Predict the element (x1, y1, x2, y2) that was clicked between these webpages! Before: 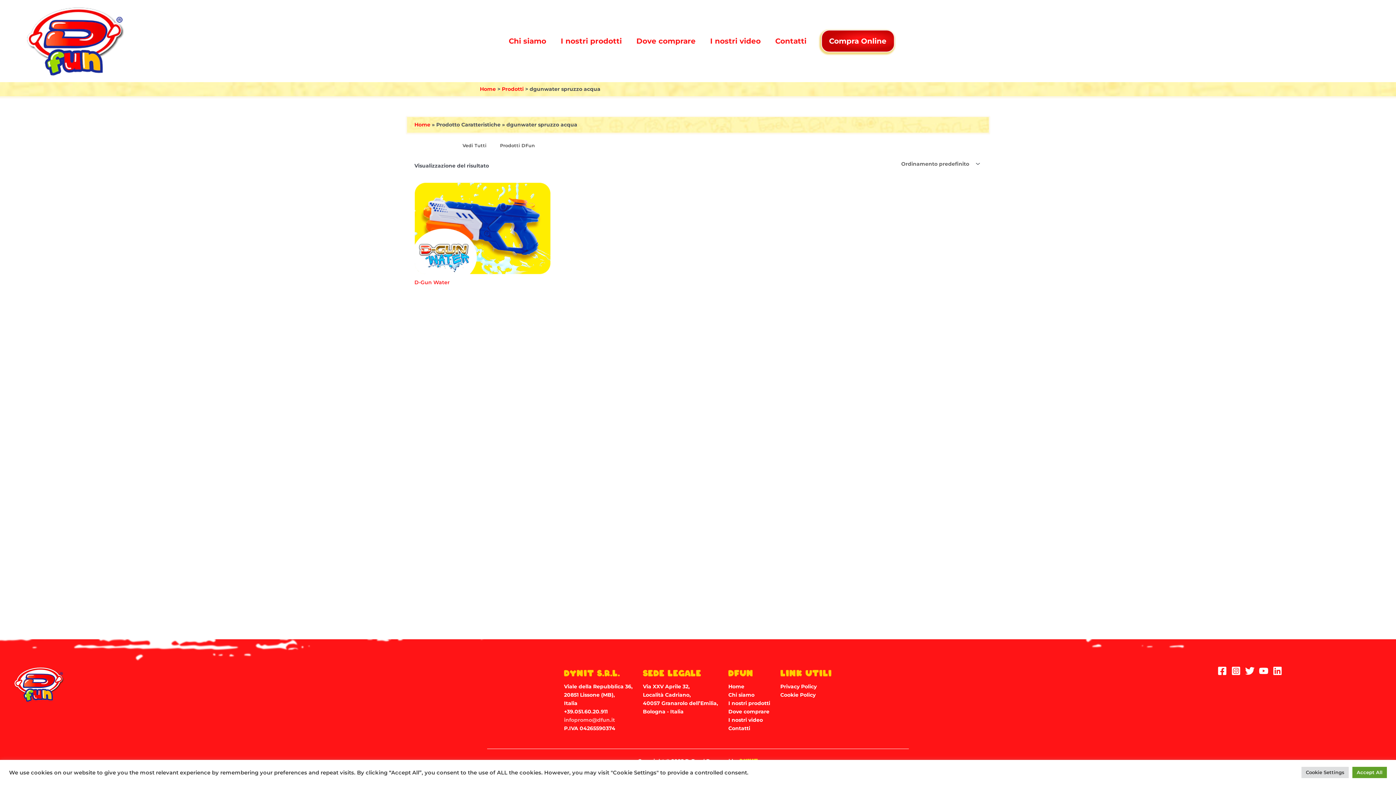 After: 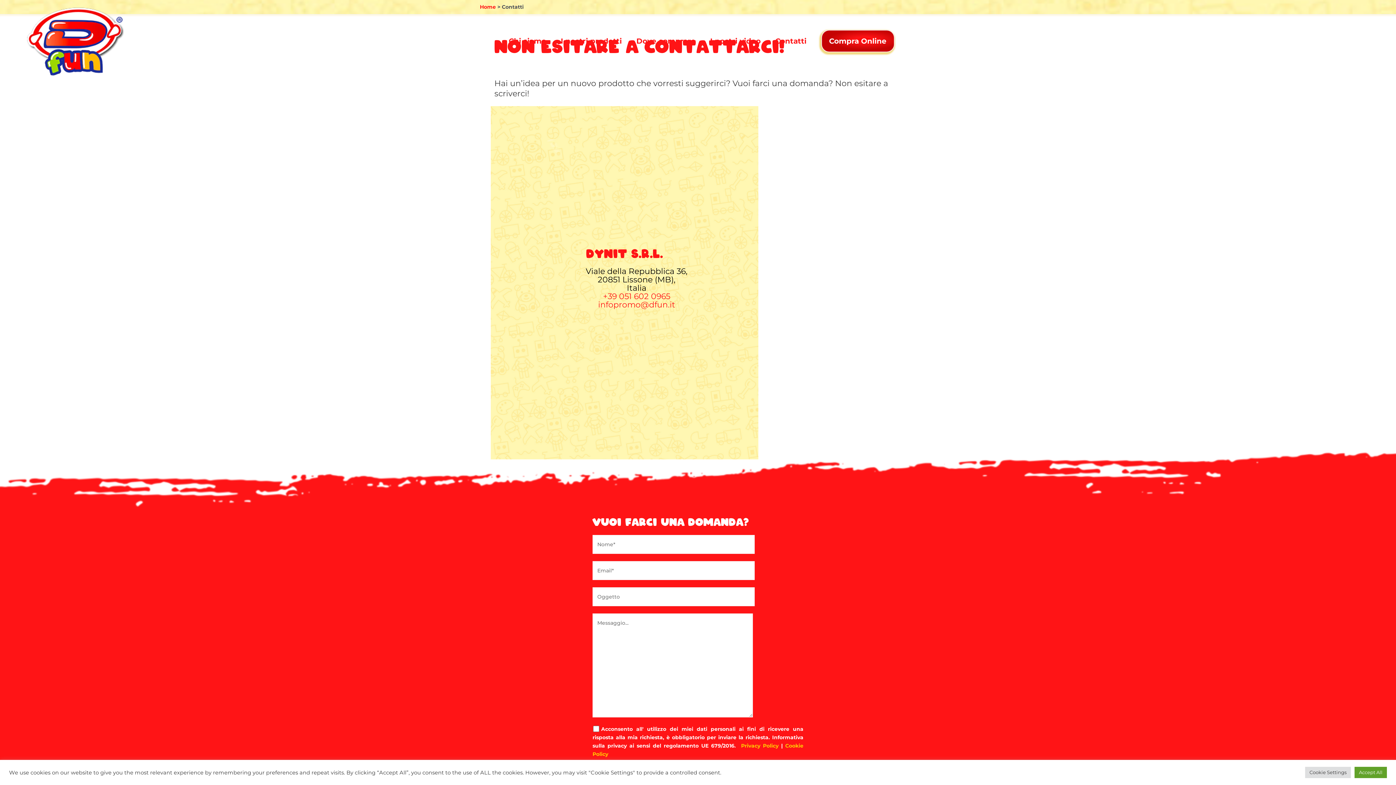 Action: label: Contatti bbox: (768, 26, 814, 55)